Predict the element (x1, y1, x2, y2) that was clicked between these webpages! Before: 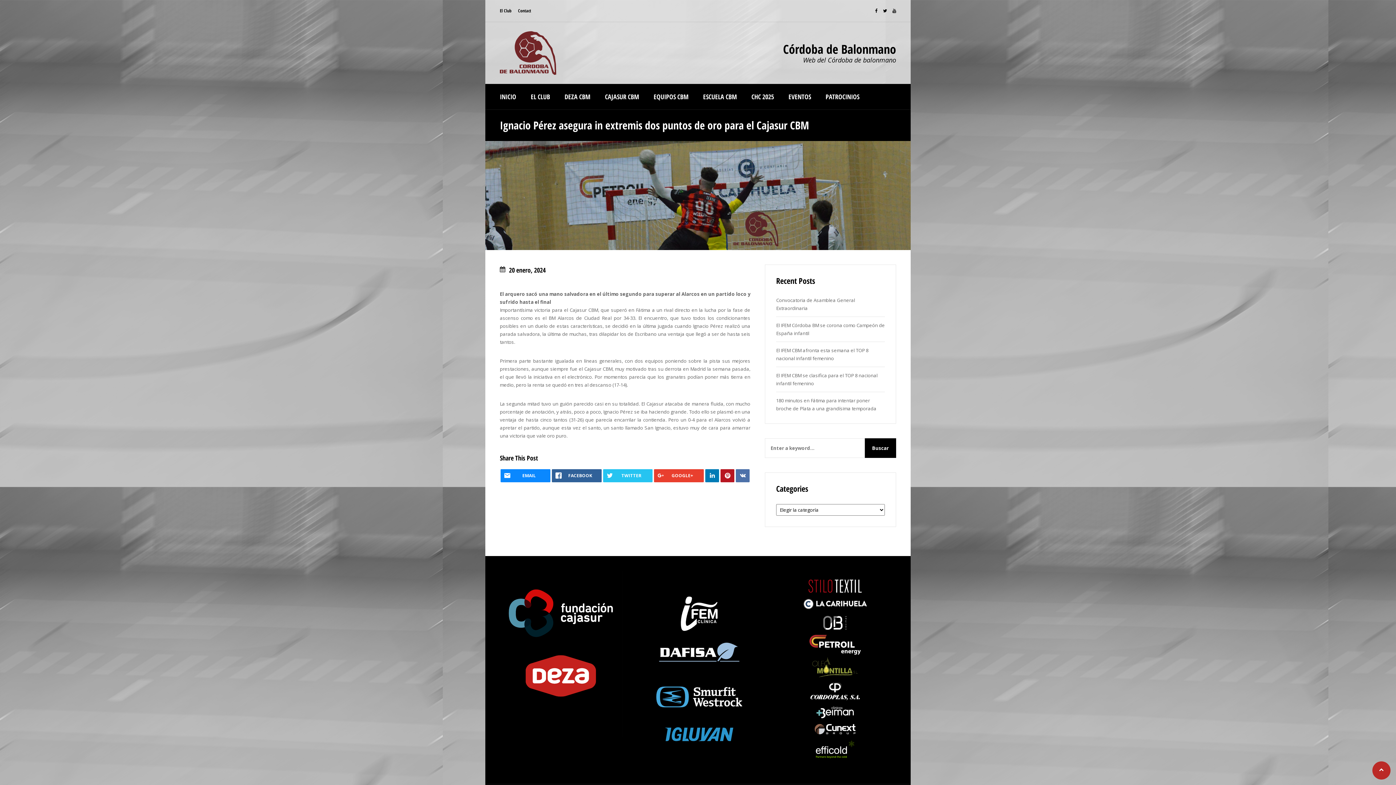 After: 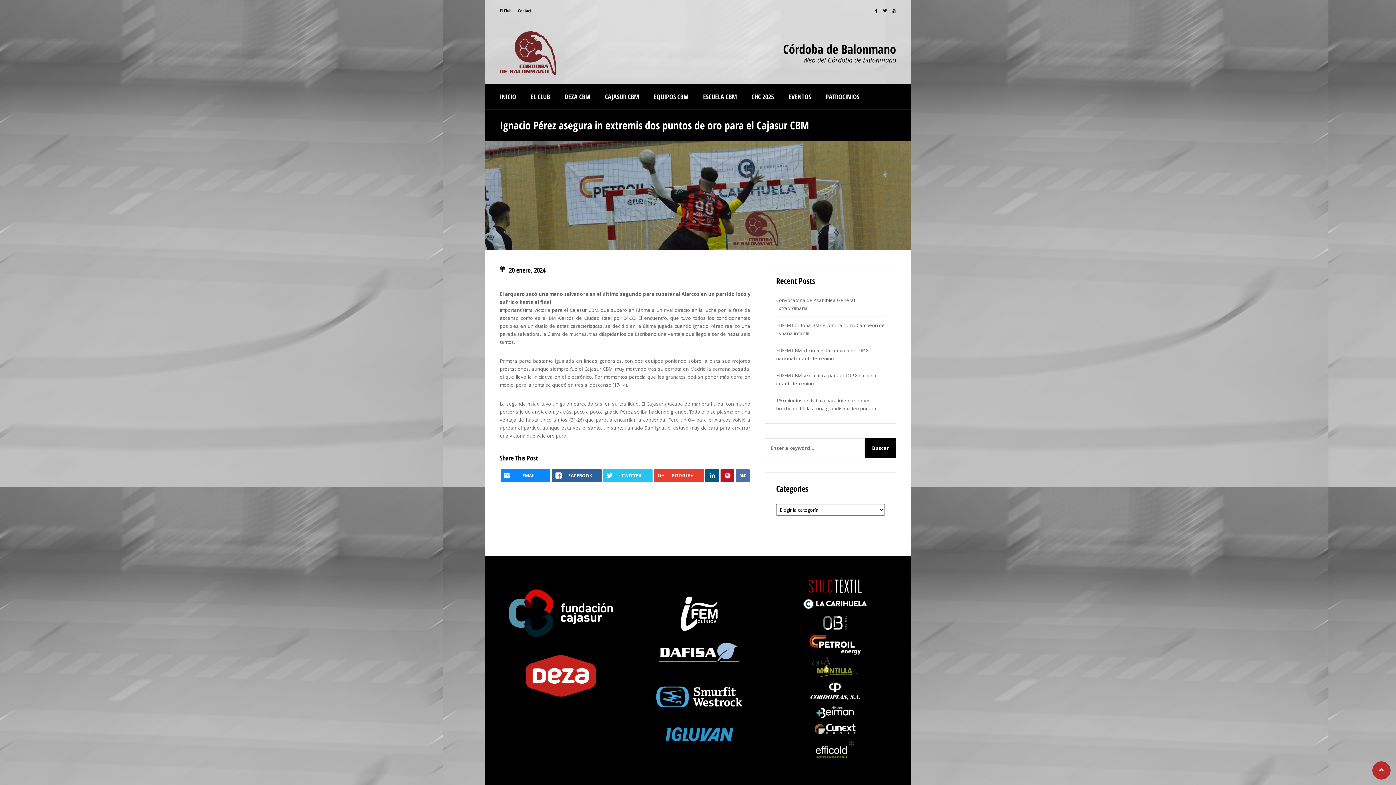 Action: bbox: (705, 469, 719, 482)